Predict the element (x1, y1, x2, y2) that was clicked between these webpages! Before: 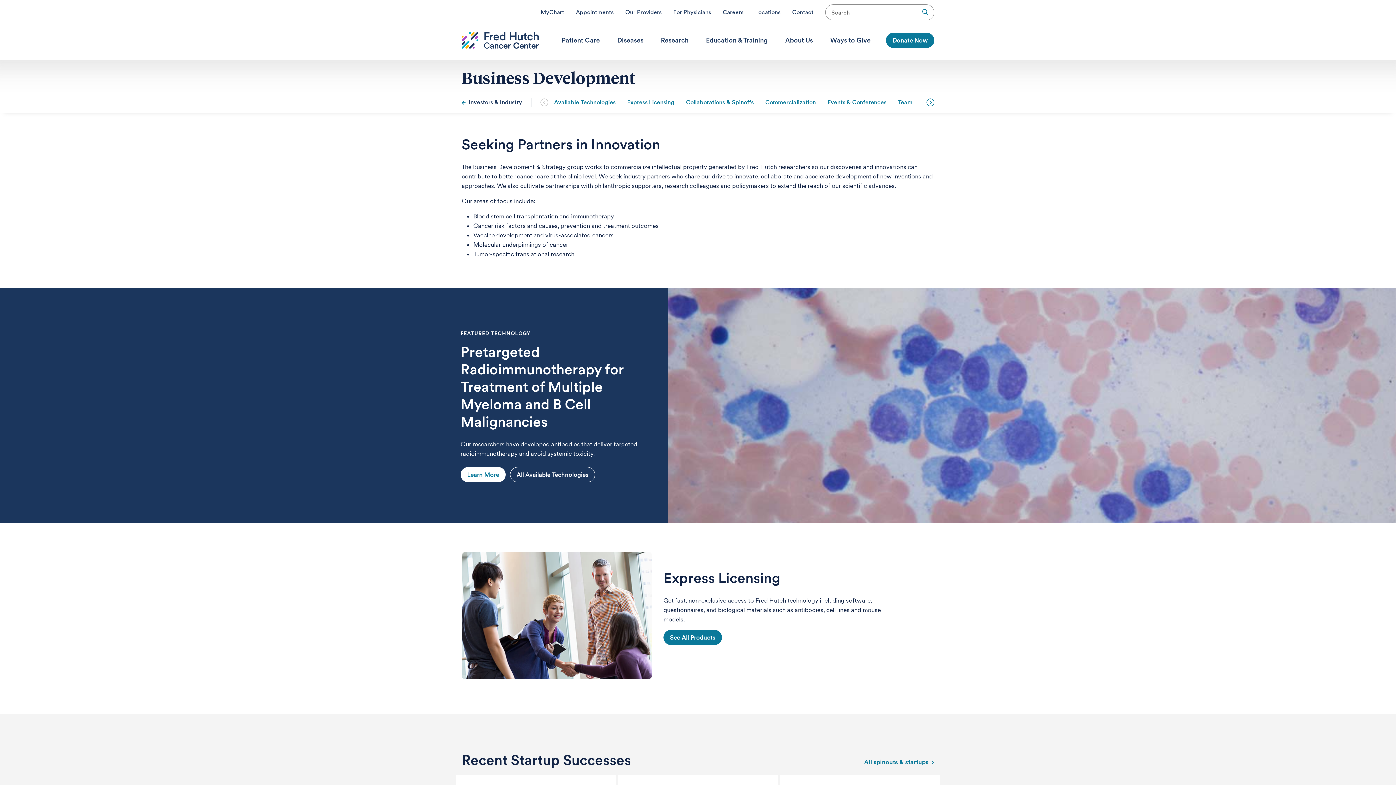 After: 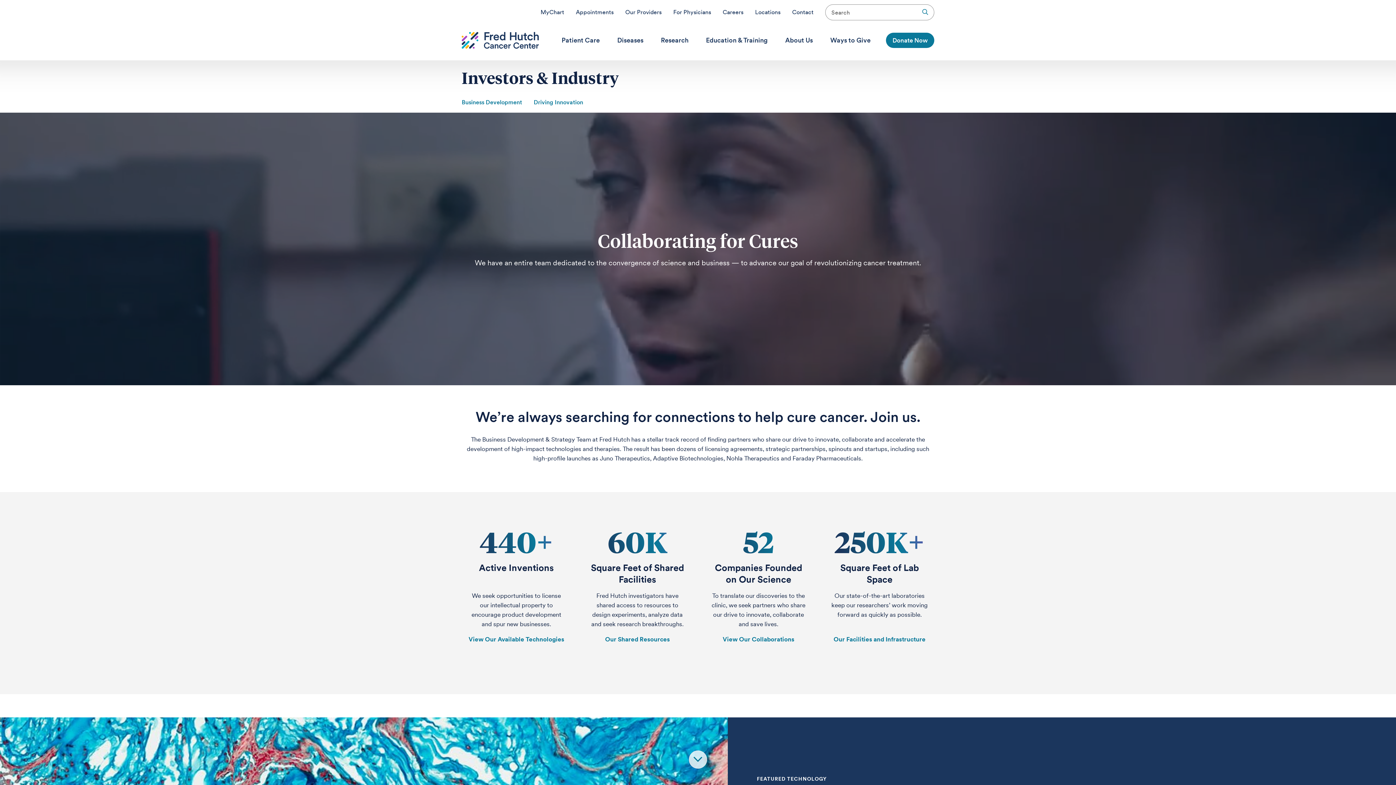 Action: label: Investors & Industry bbox: (461, 98, 531, 106)